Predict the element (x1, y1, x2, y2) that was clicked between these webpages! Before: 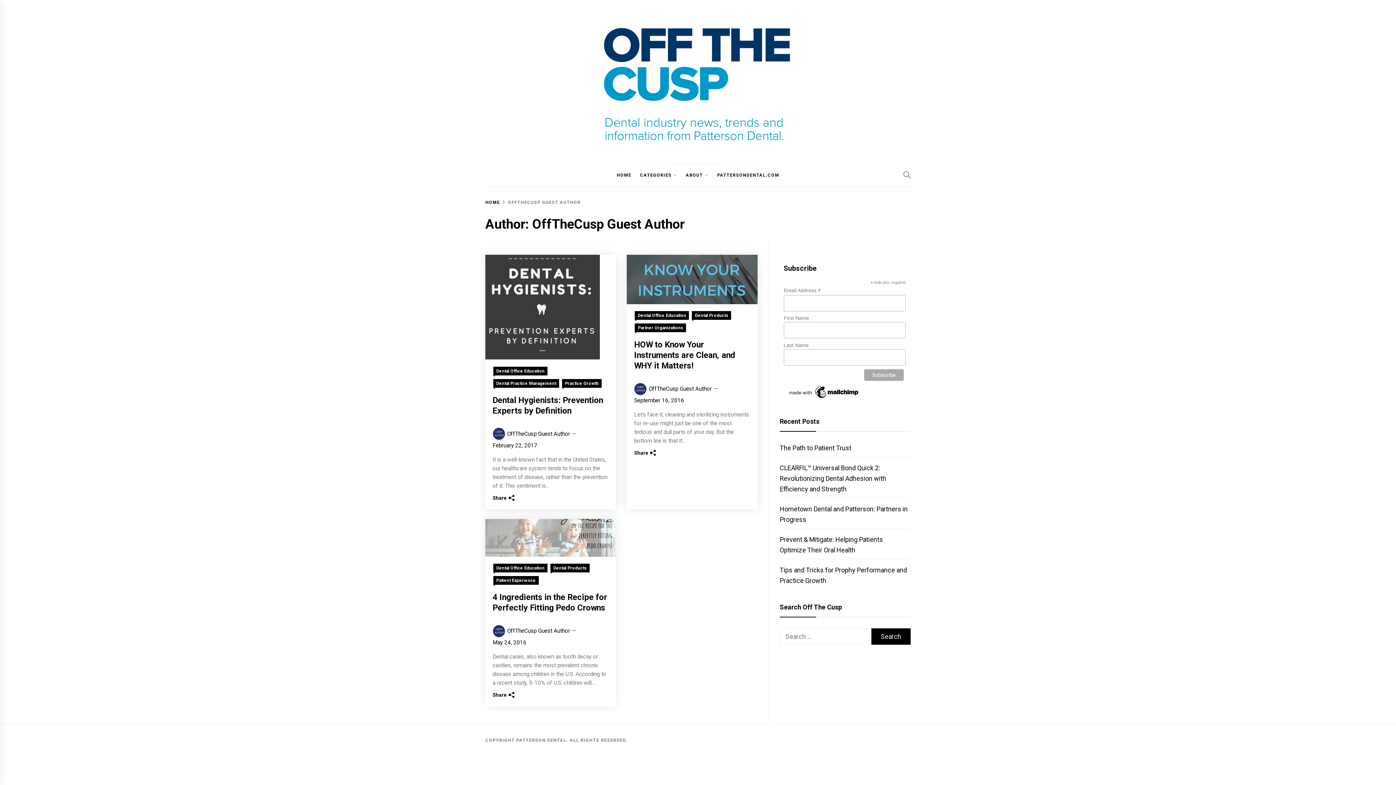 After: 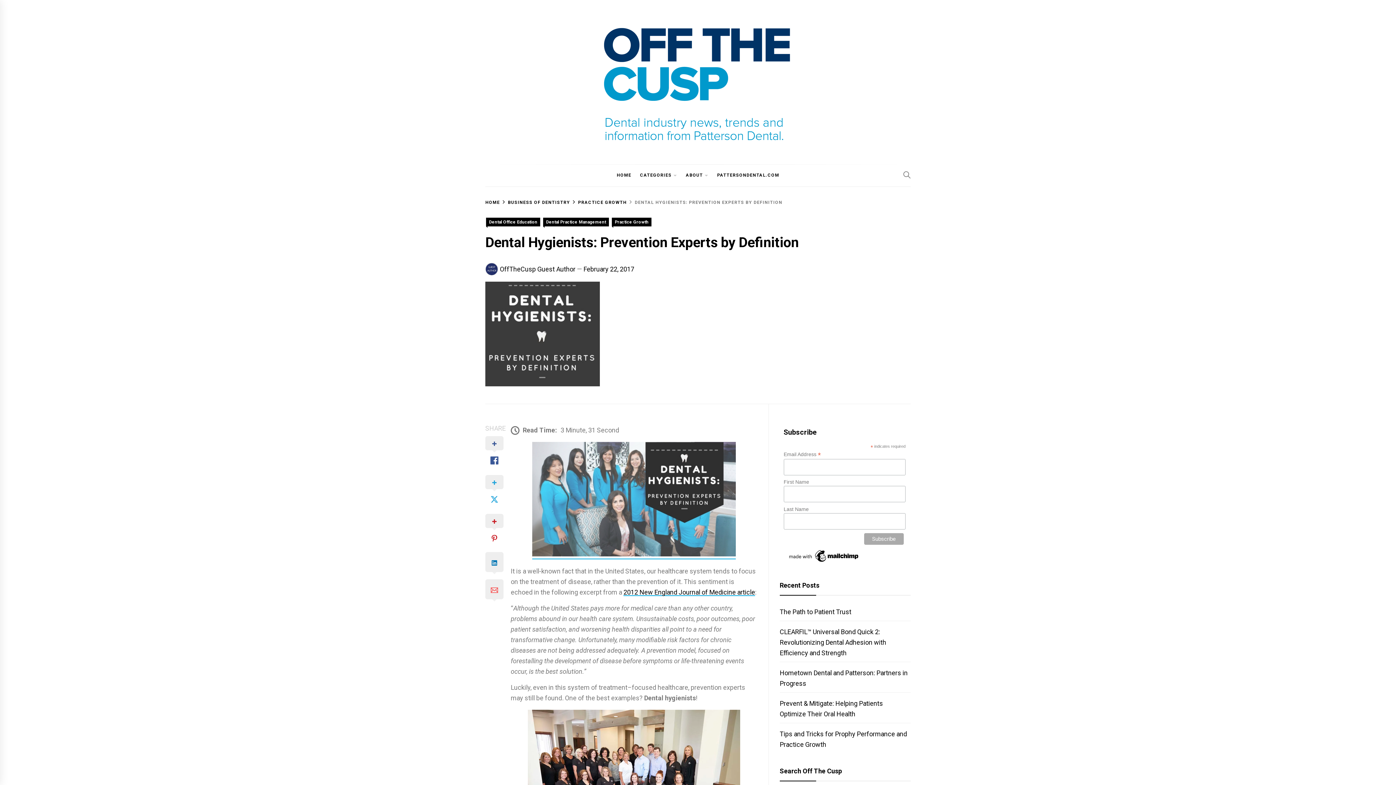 Action: bbox: (485, 256, 600, 263)